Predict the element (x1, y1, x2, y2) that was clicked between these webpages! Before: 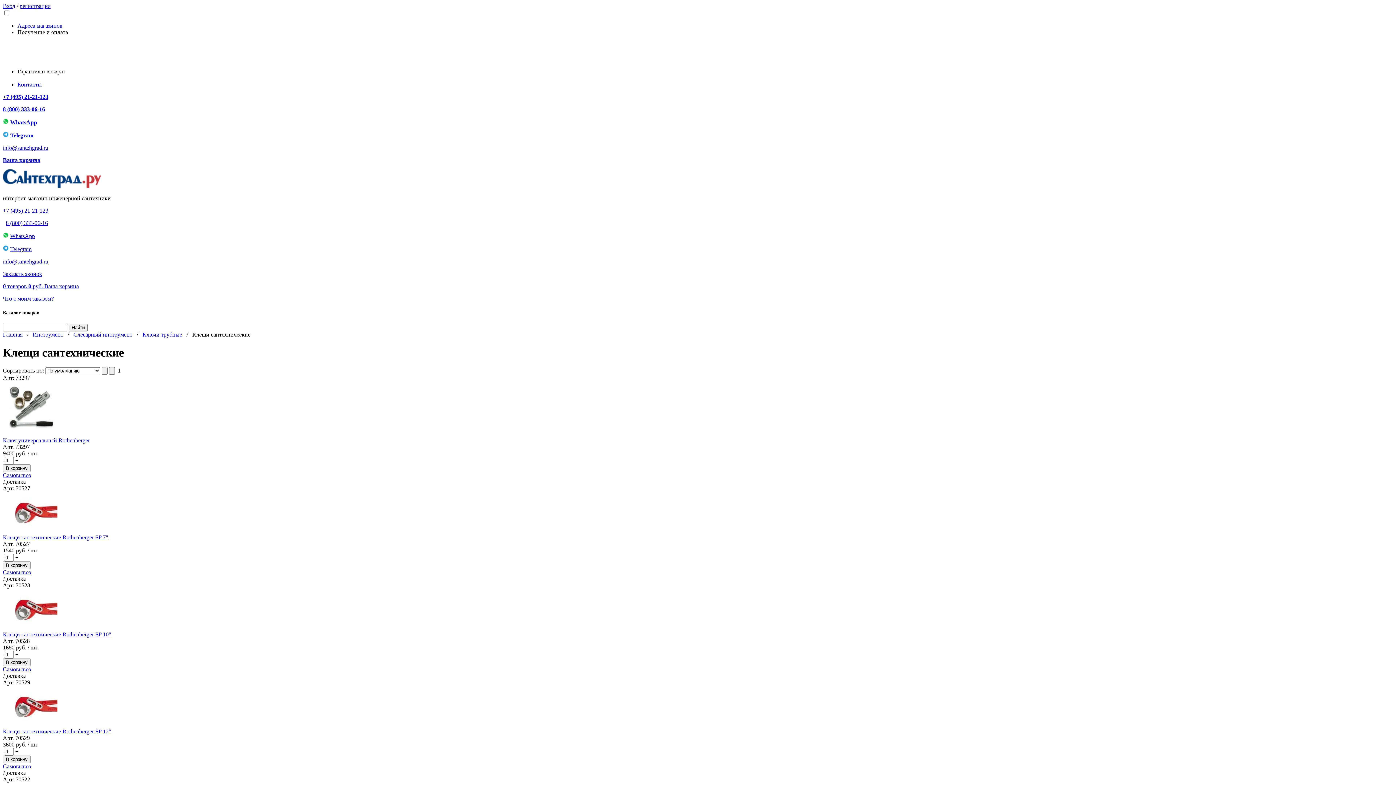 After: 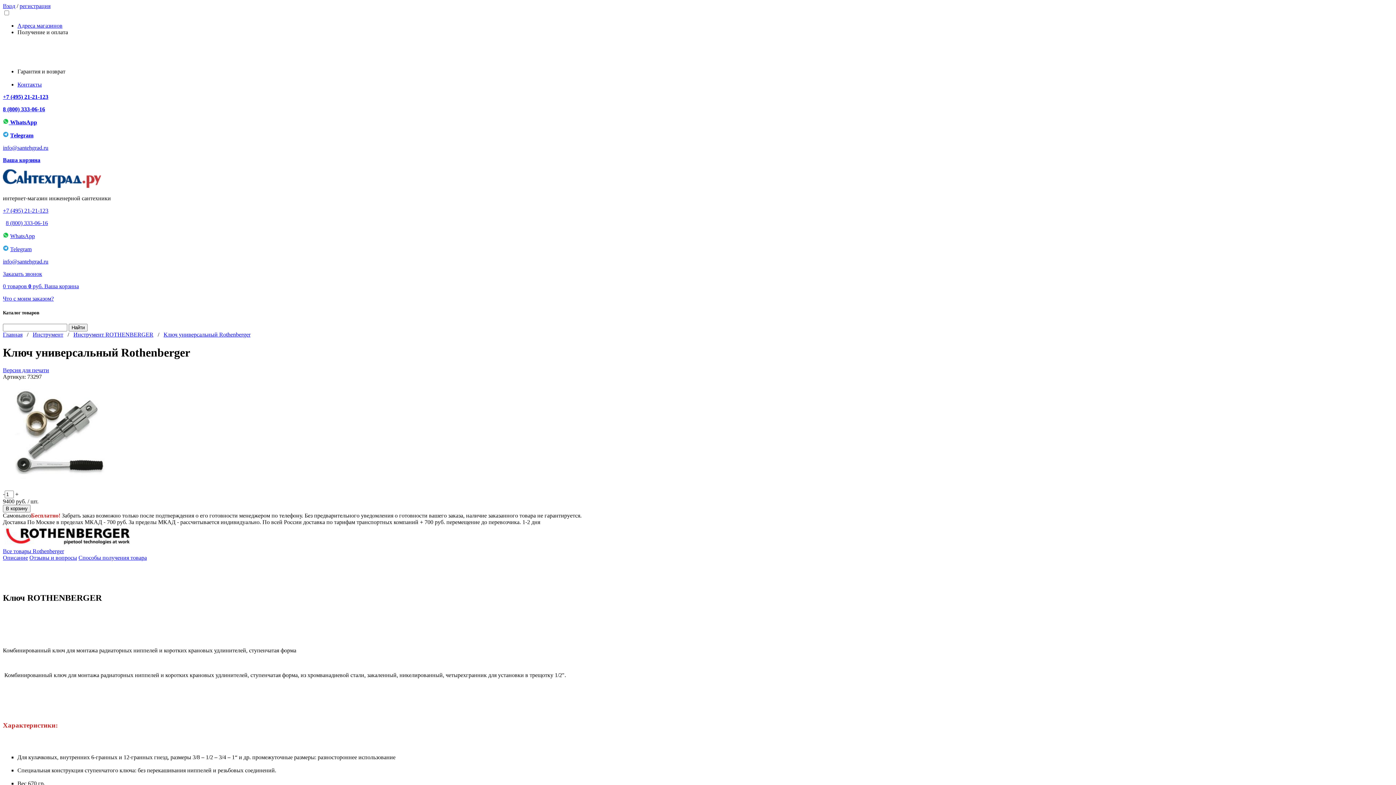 Action: bbox: (2, 430, 57, 437)